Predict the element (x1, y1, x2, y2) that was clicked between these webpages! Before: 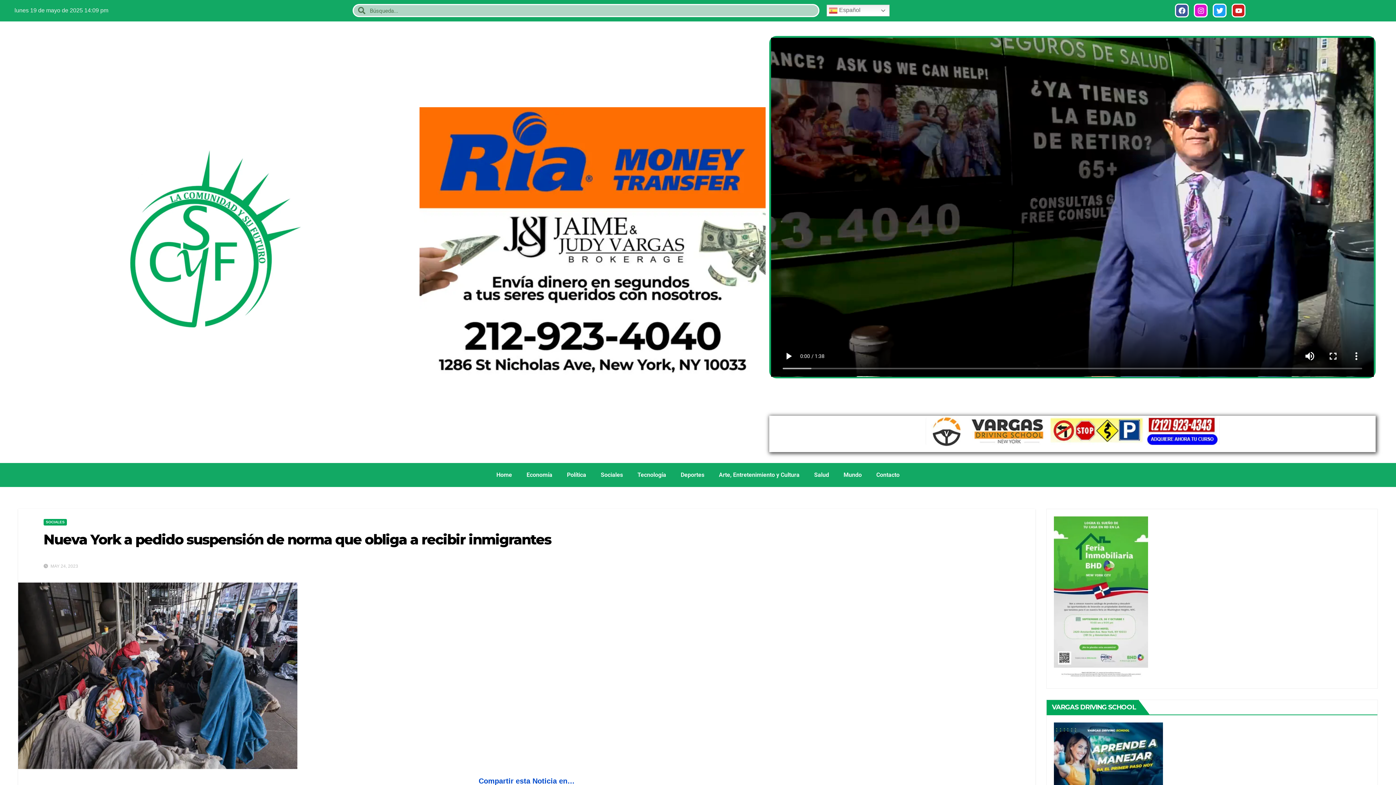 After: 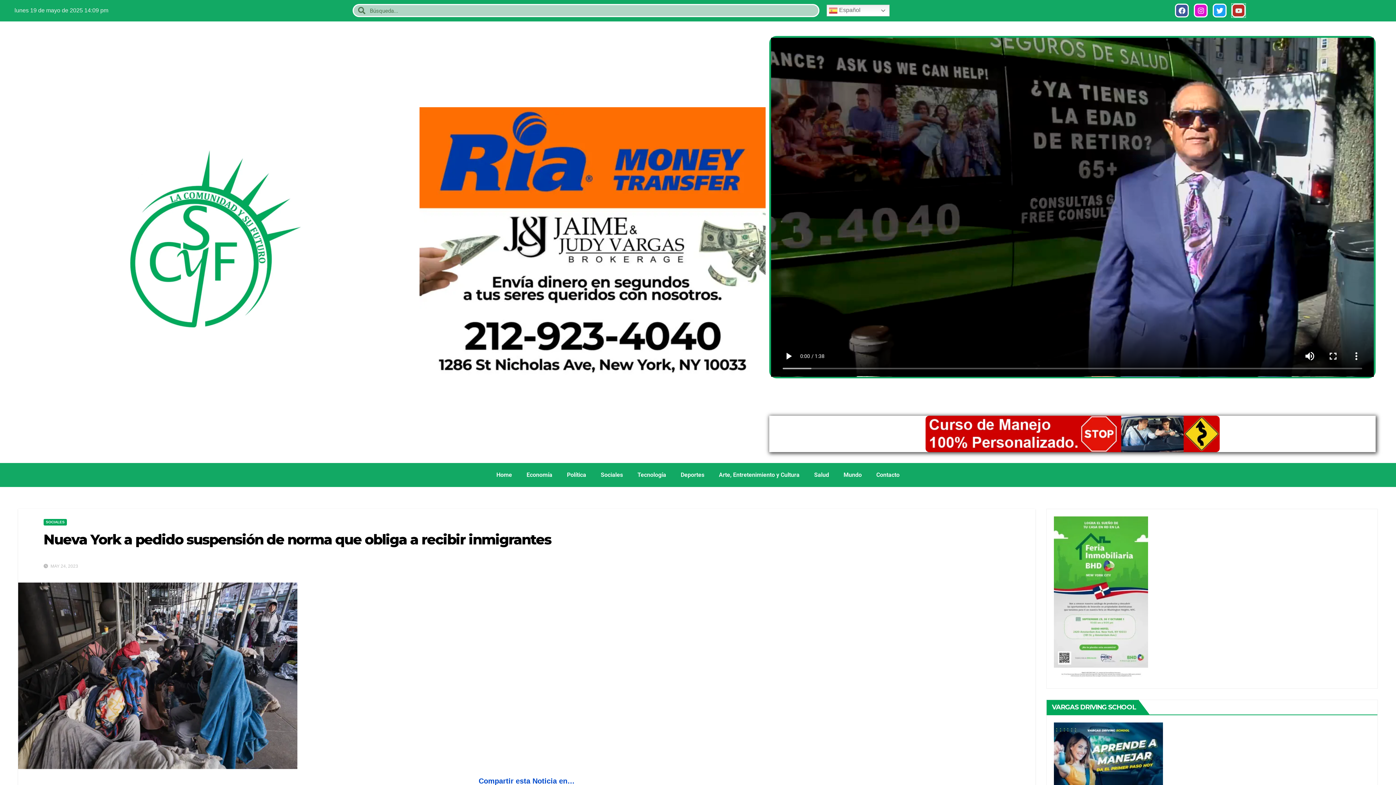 Action: label: Youtube bbox: (1232, 3, 1245, 17)